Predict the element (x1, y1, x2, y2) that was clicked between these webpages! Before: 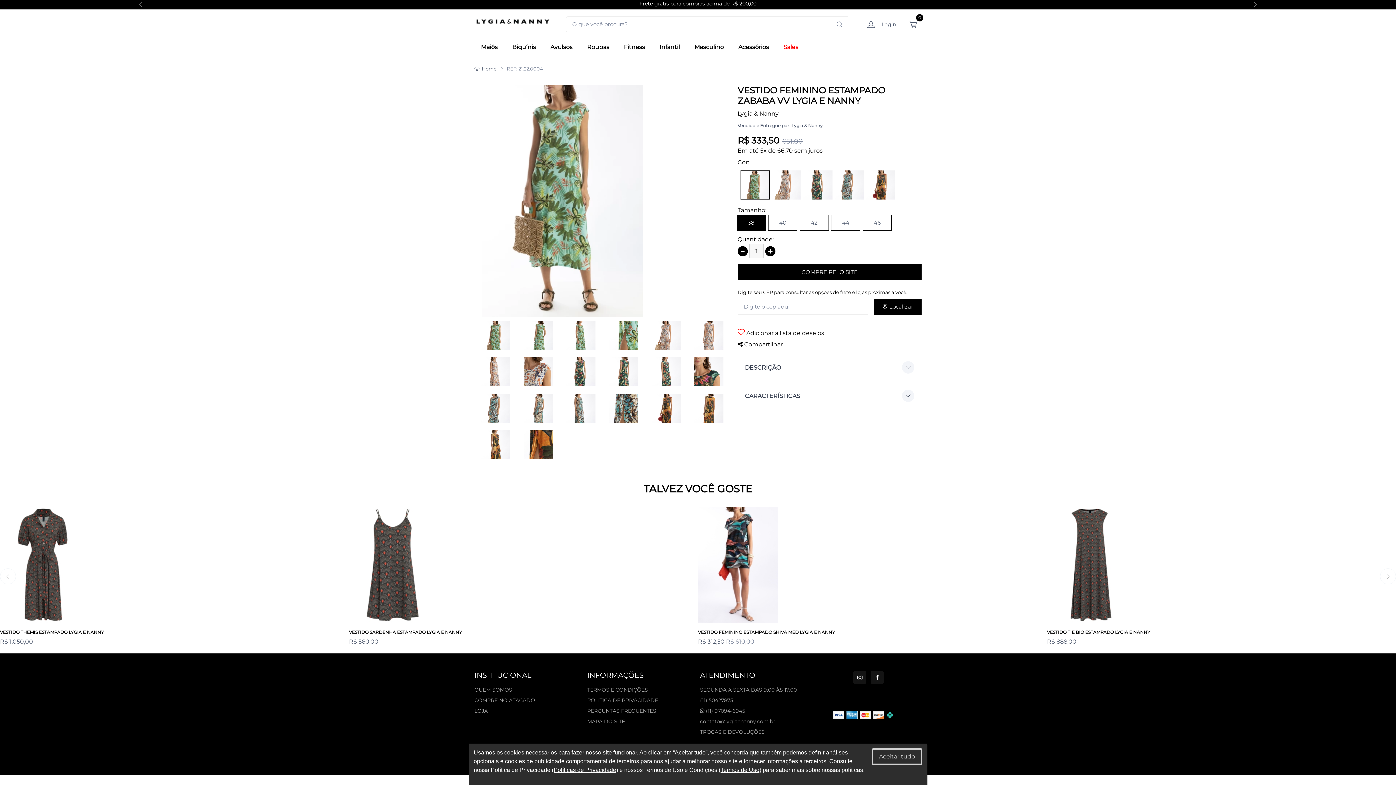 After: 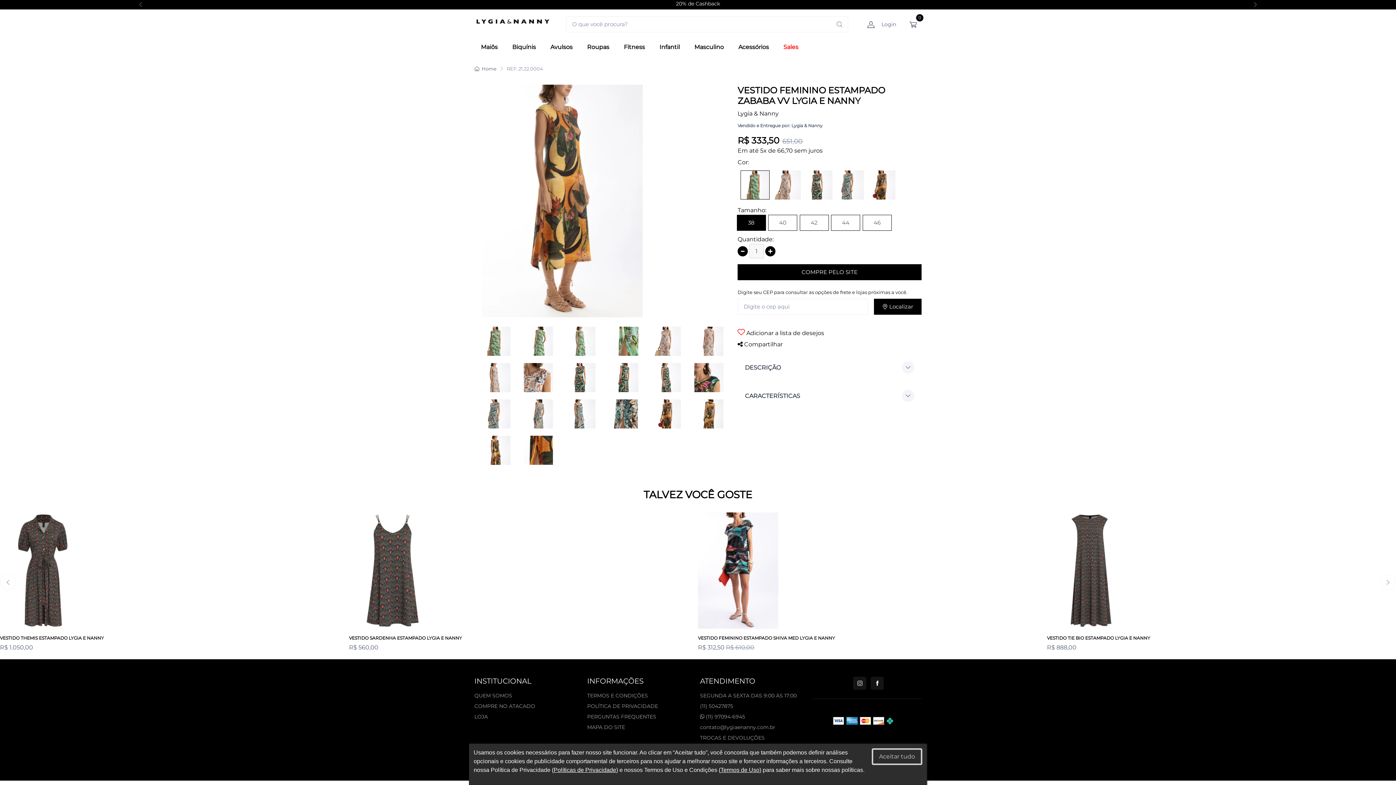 Action: bbox: (481, 430, 510, 459)